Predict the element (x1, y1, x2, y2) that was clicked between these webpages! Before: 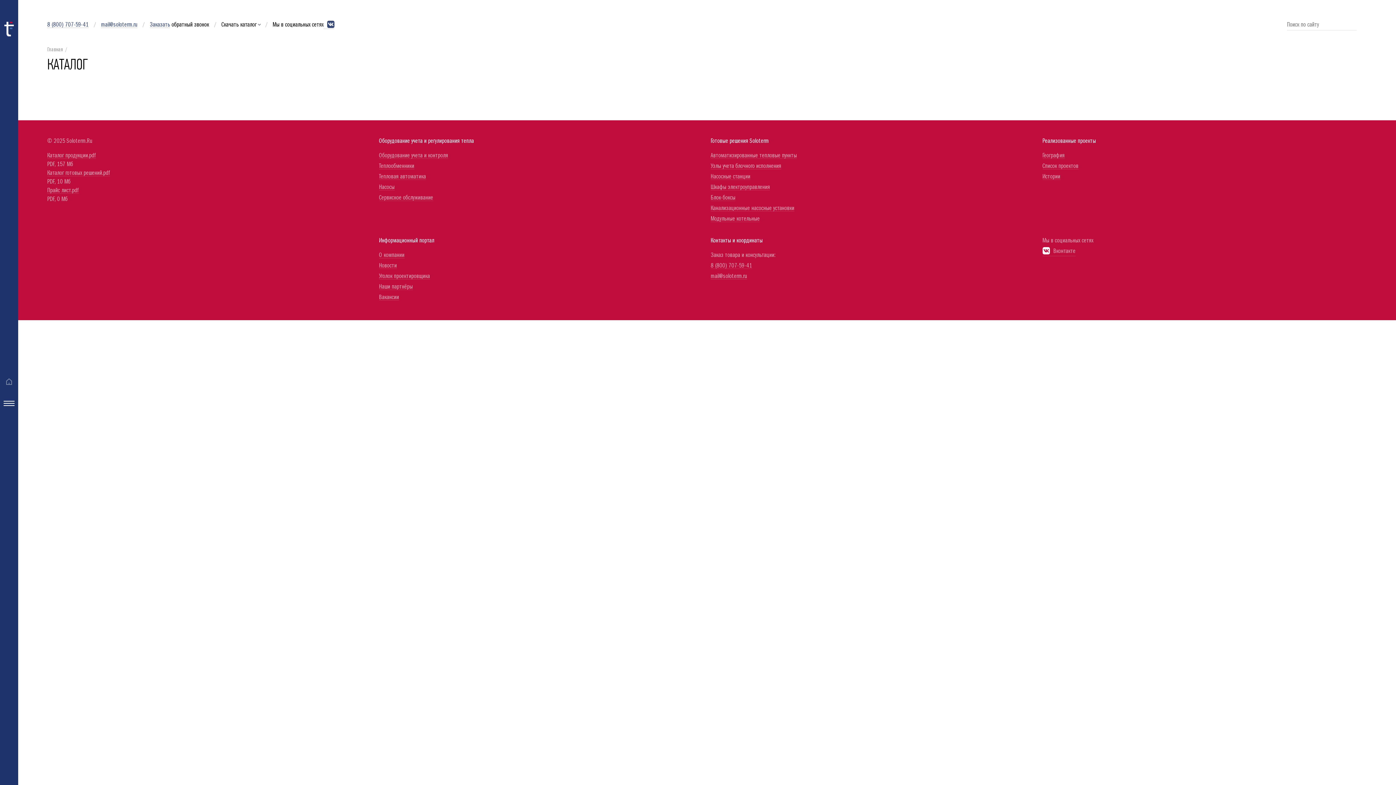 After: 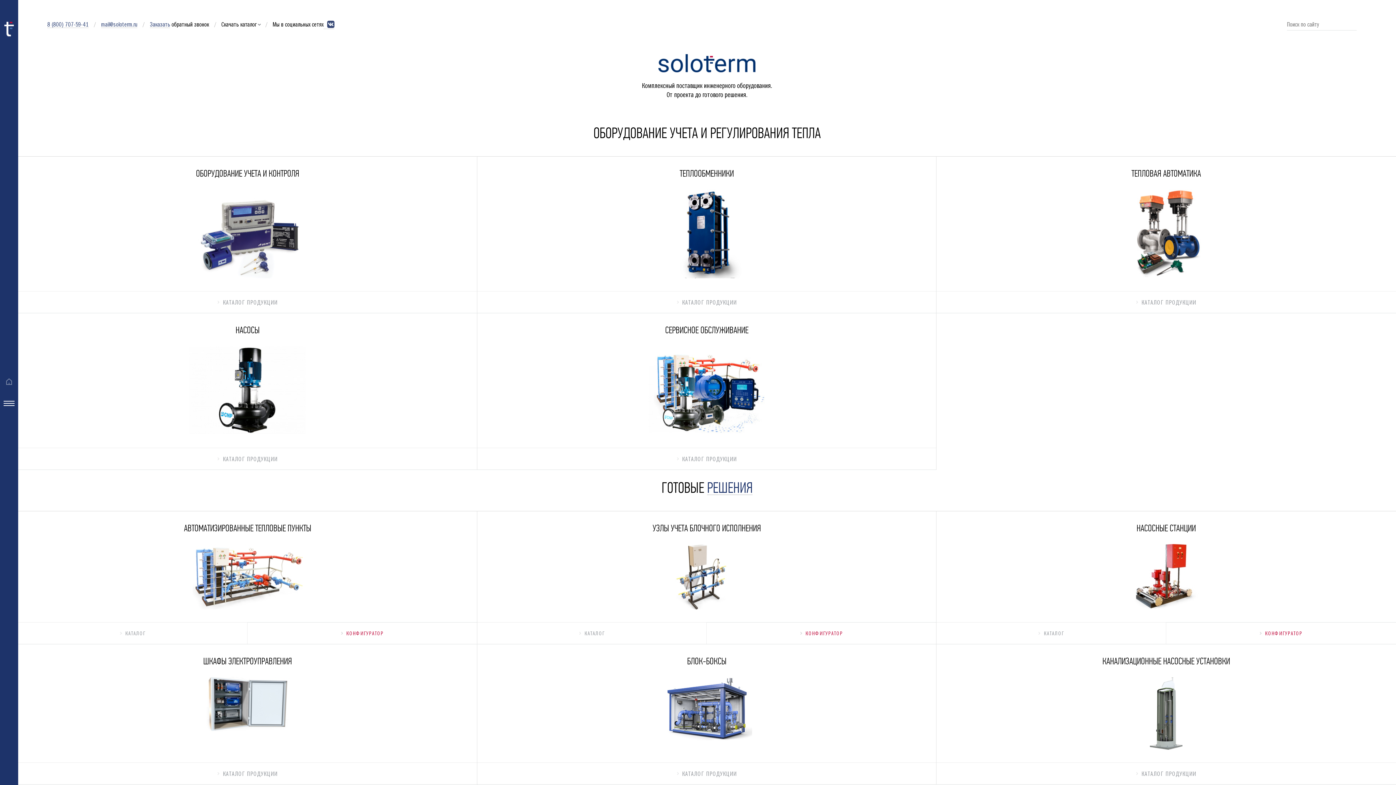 Action: bbox: (4, 21, 13, 36)